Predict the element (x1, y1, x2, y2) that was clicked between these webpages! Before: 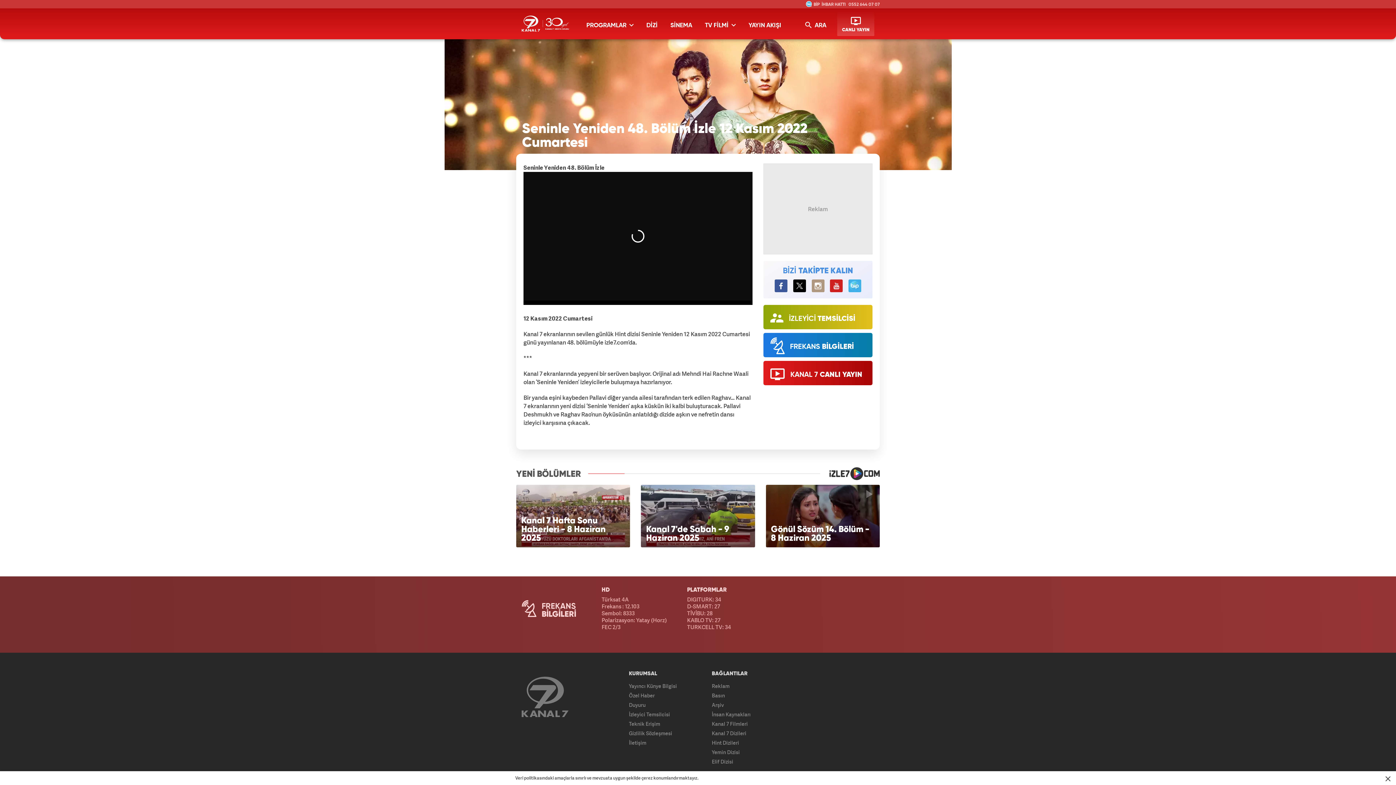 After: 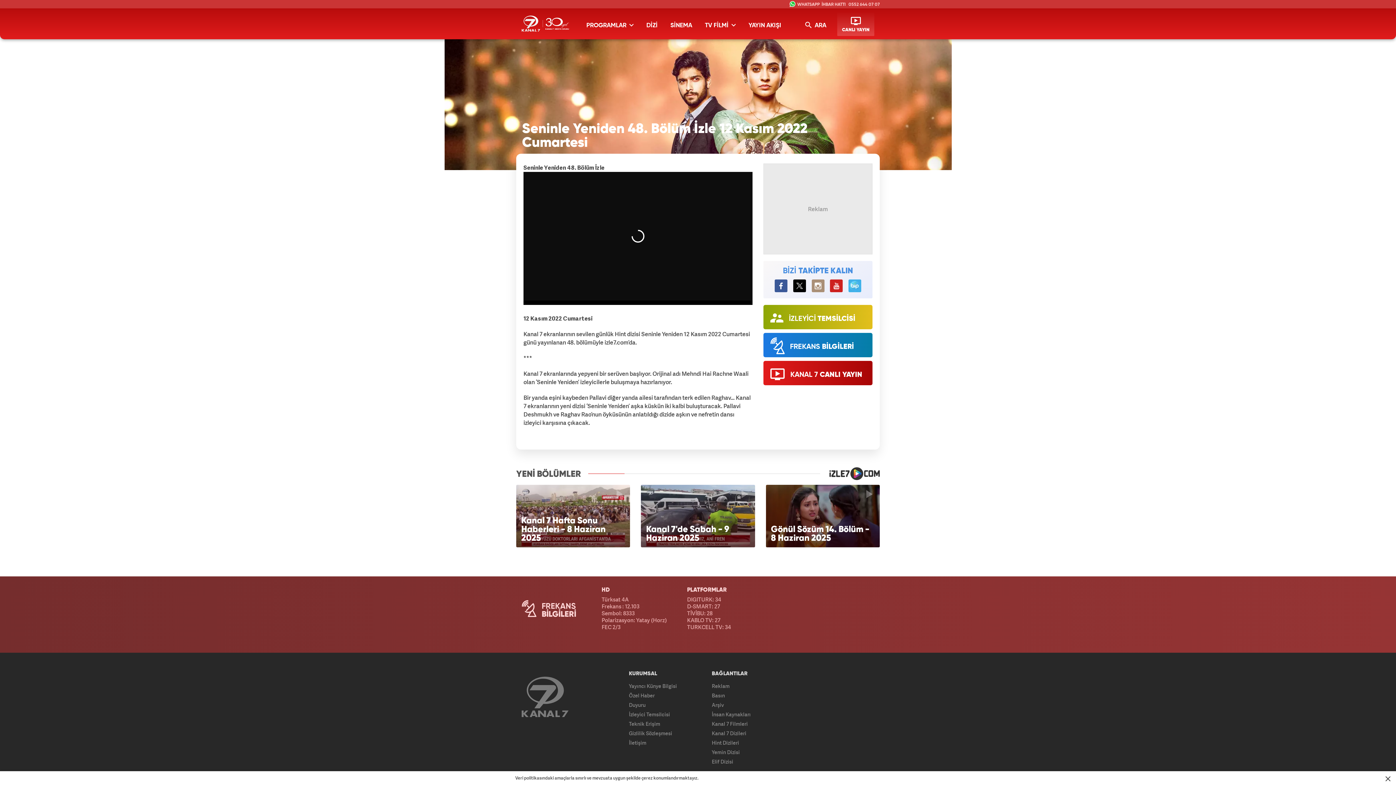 Action: label: Kanal7 Instagram'da bbox: (811, 279, 824, 292)